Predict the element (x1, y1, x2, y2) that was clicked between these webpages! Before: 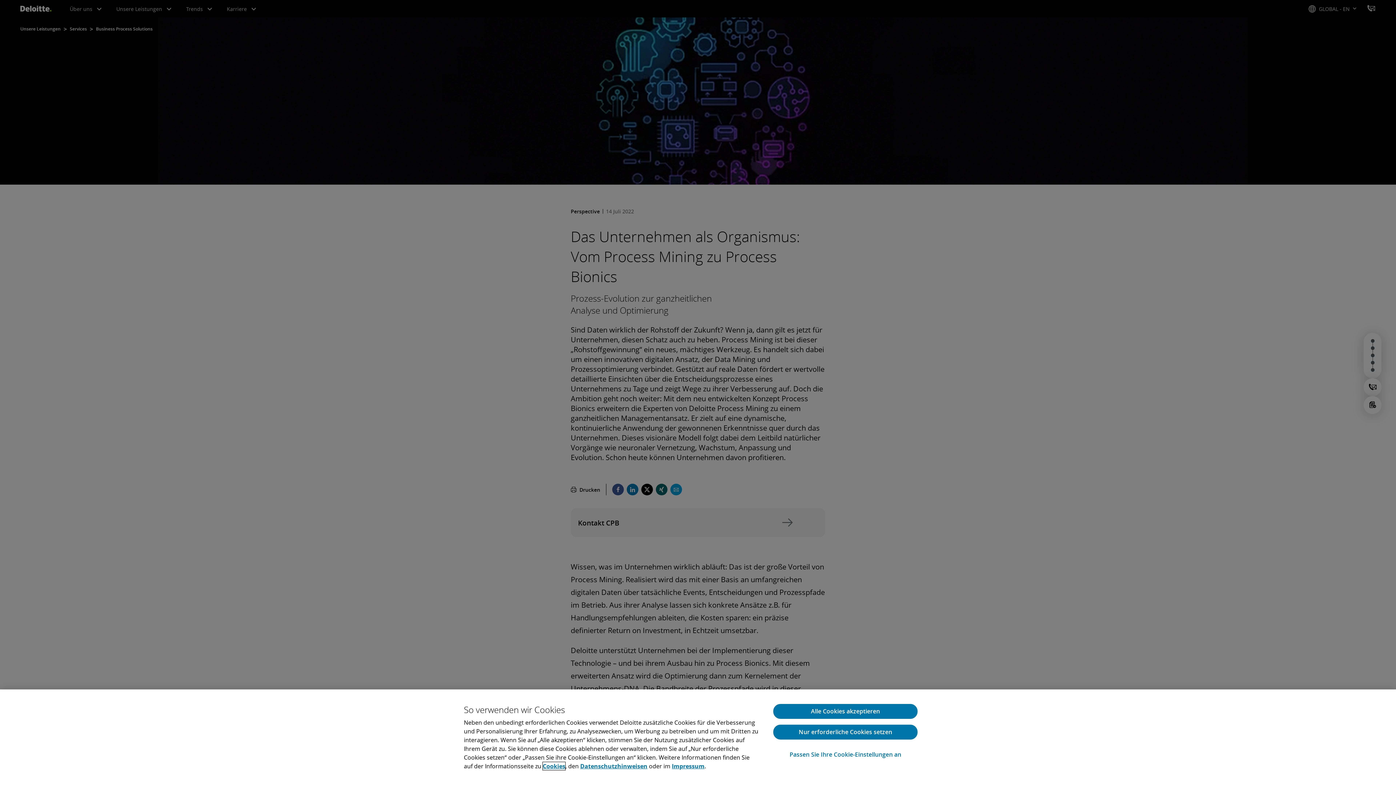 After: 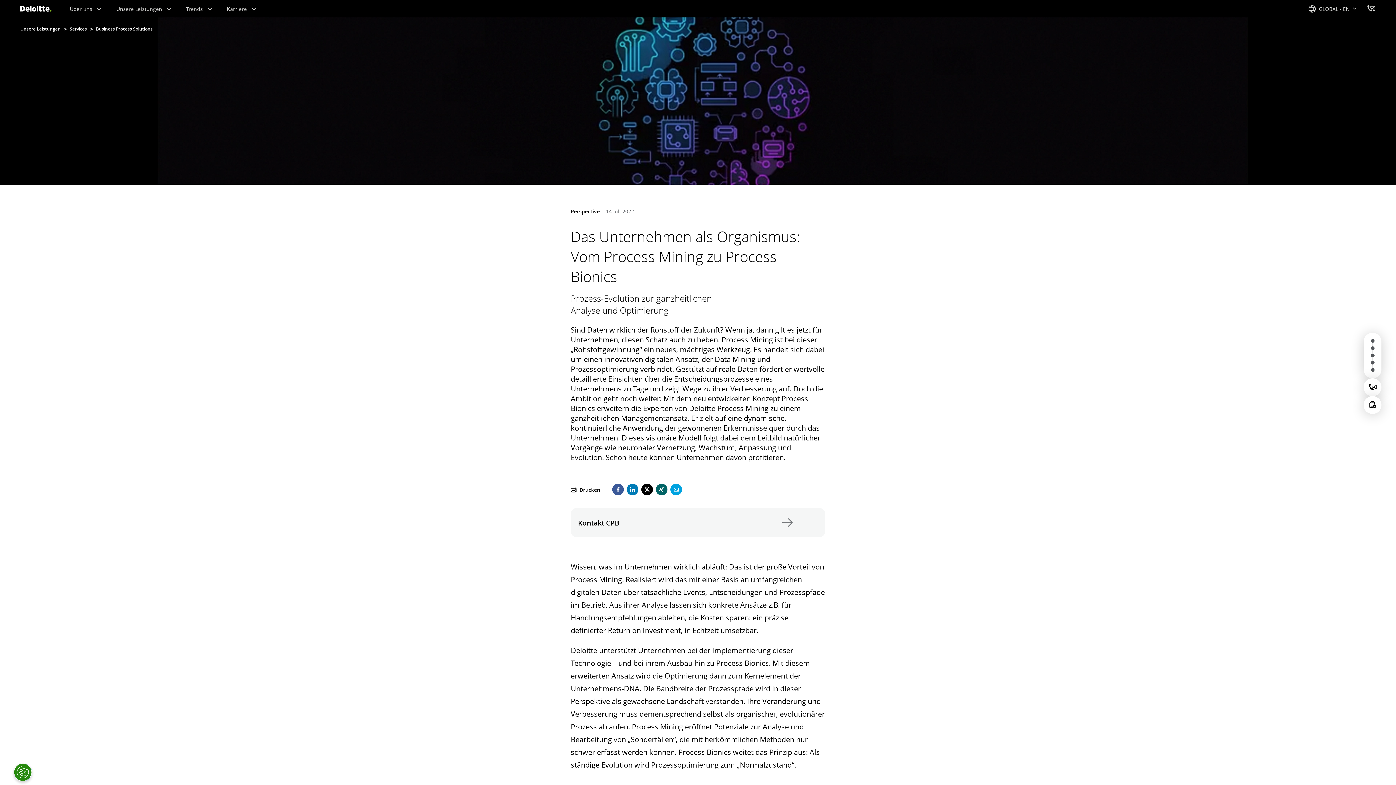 Action: bbox: (773, 704, 917, 719) label: Alle Cookies akzeptieren